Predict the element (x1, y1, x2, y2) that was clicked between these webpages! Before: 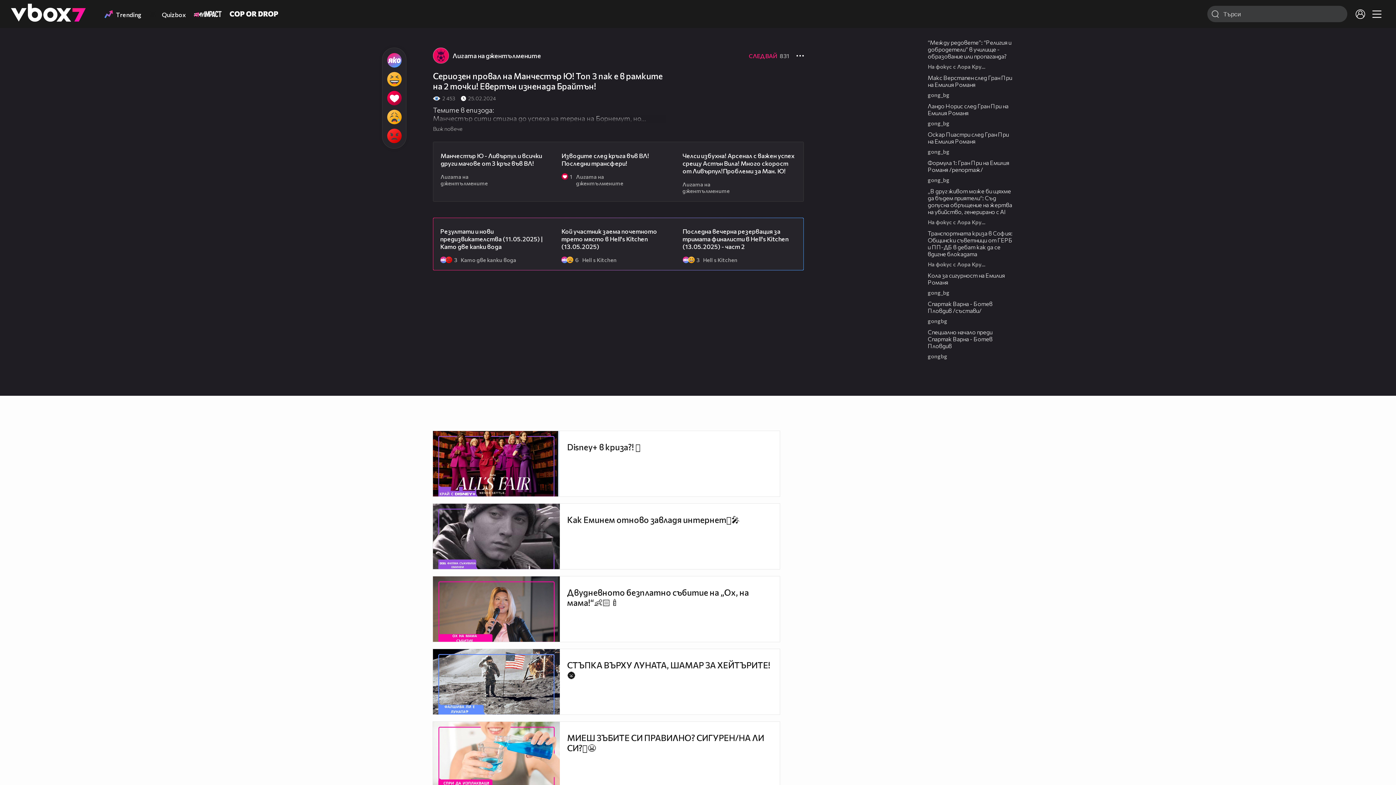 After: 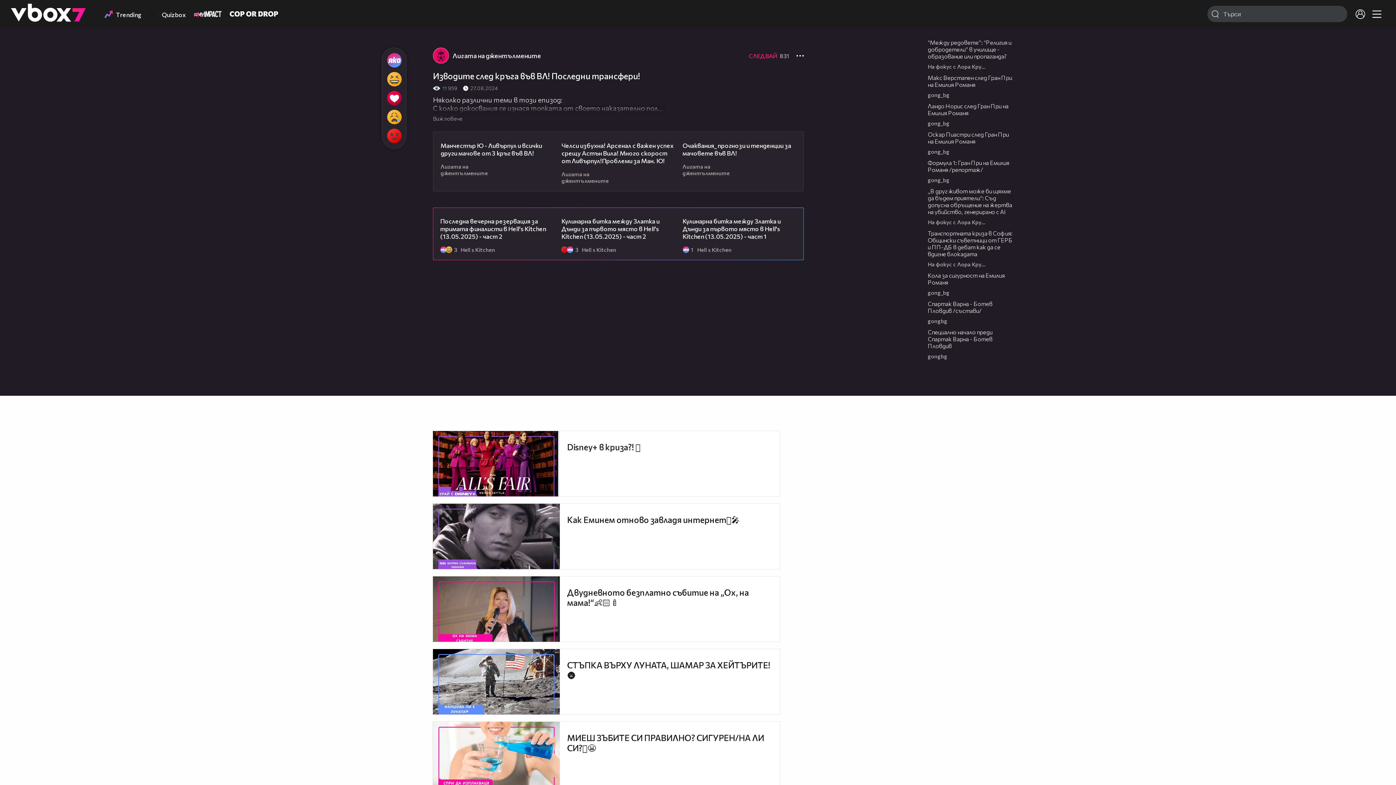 Action: label: Изводите след кръга във ВЛ! Последни трансфери! bbox: (561, 152, 649, 167)